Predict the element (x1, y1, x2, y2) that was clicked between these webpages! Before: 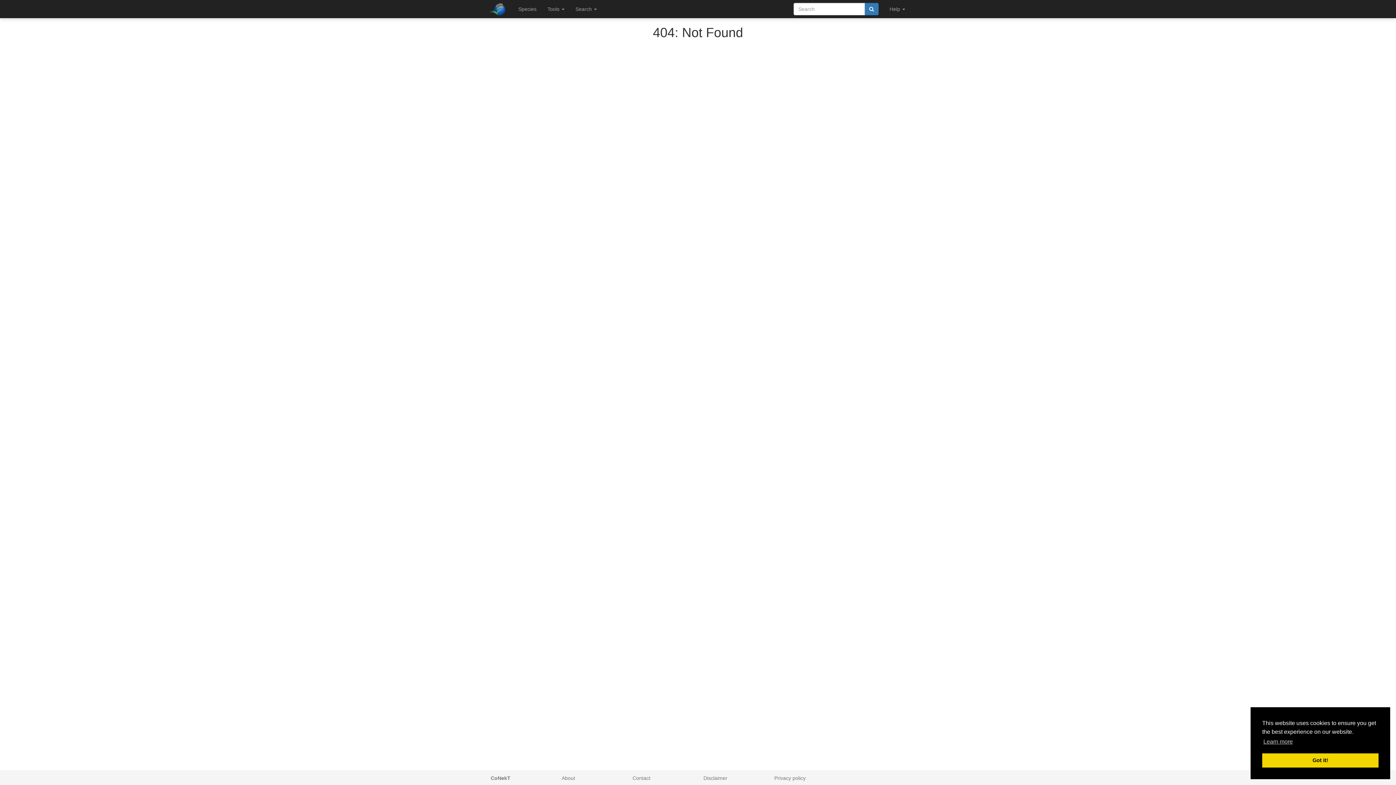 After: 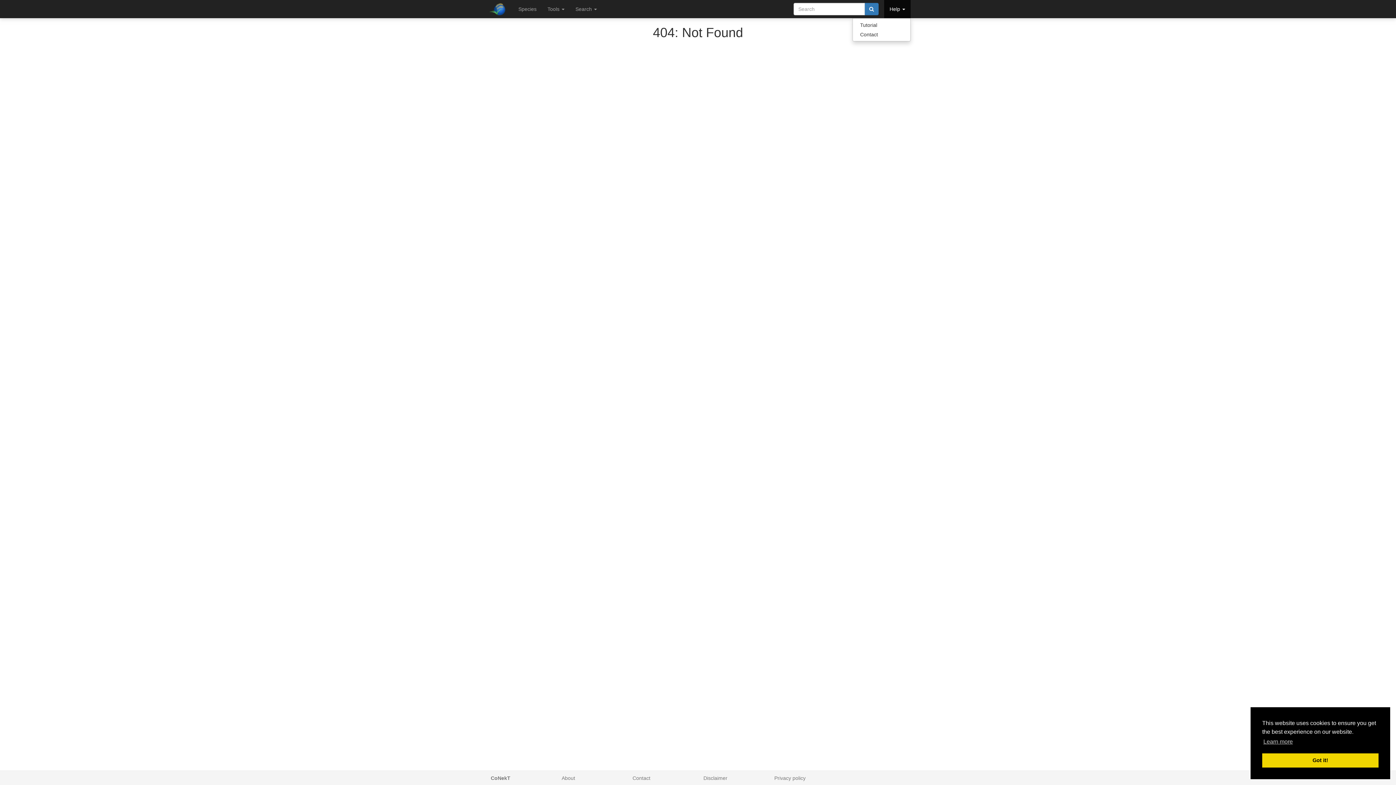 Action: bbox: (884, 0, 910, 18) label: Help 